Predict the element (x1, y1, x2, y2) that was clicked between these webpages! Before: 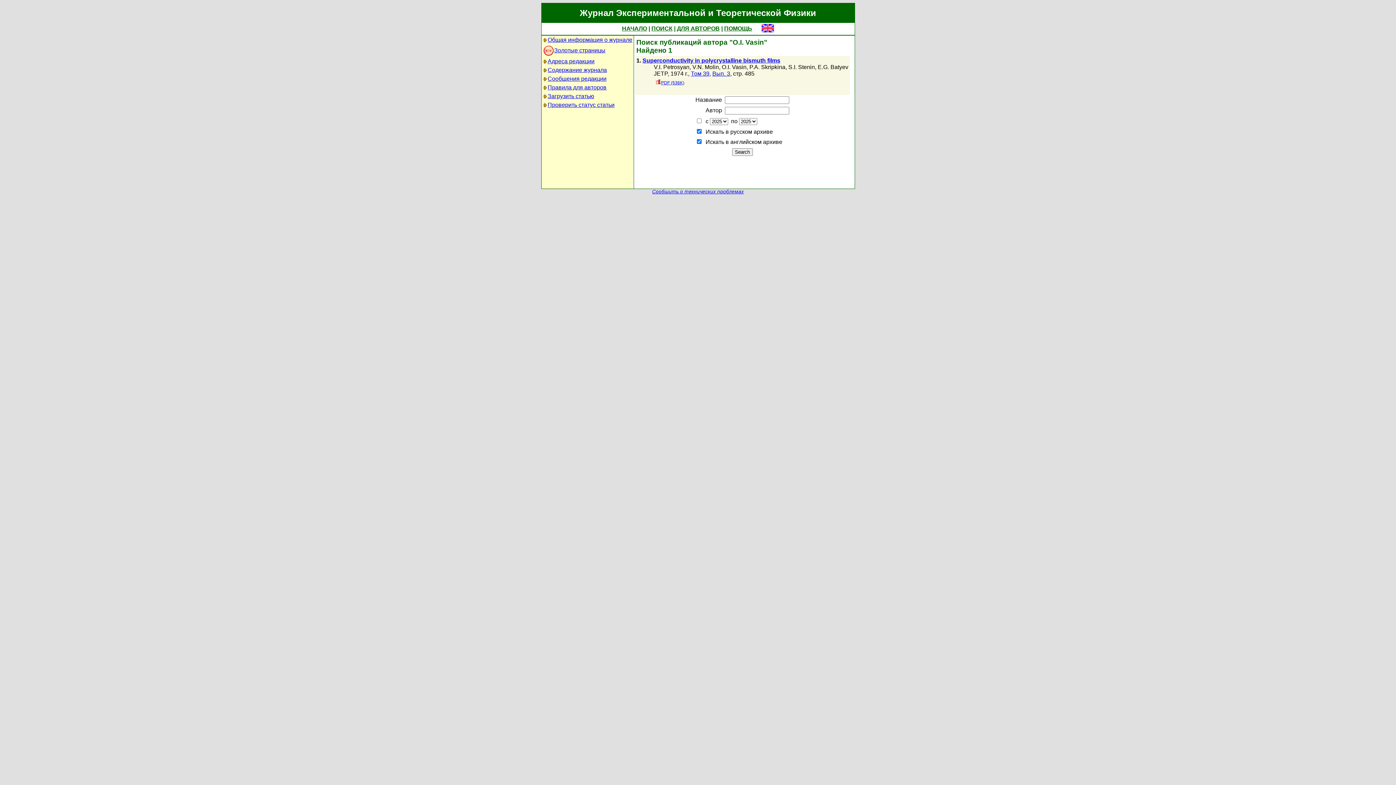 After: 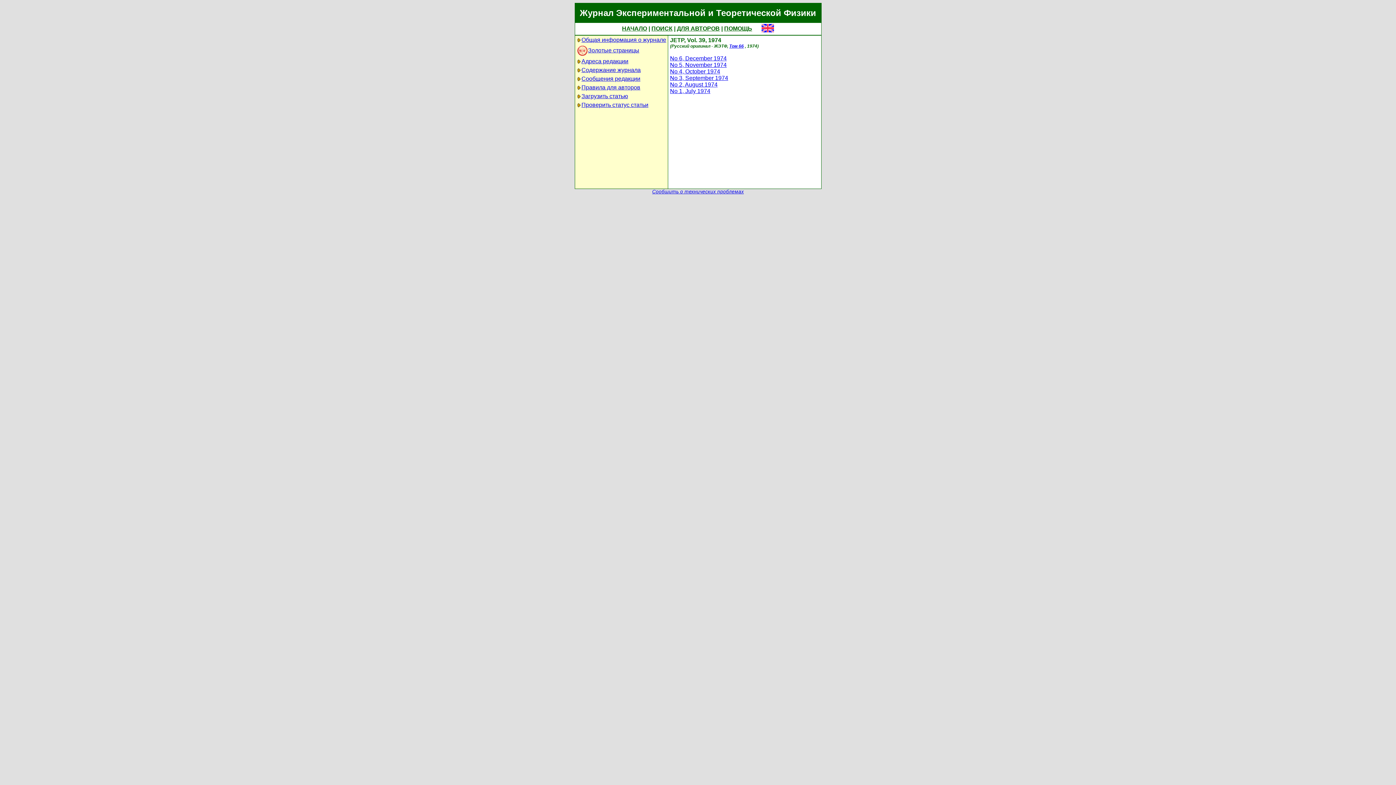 Action: bbox: (691, 70, 709, 76) label: Том 39